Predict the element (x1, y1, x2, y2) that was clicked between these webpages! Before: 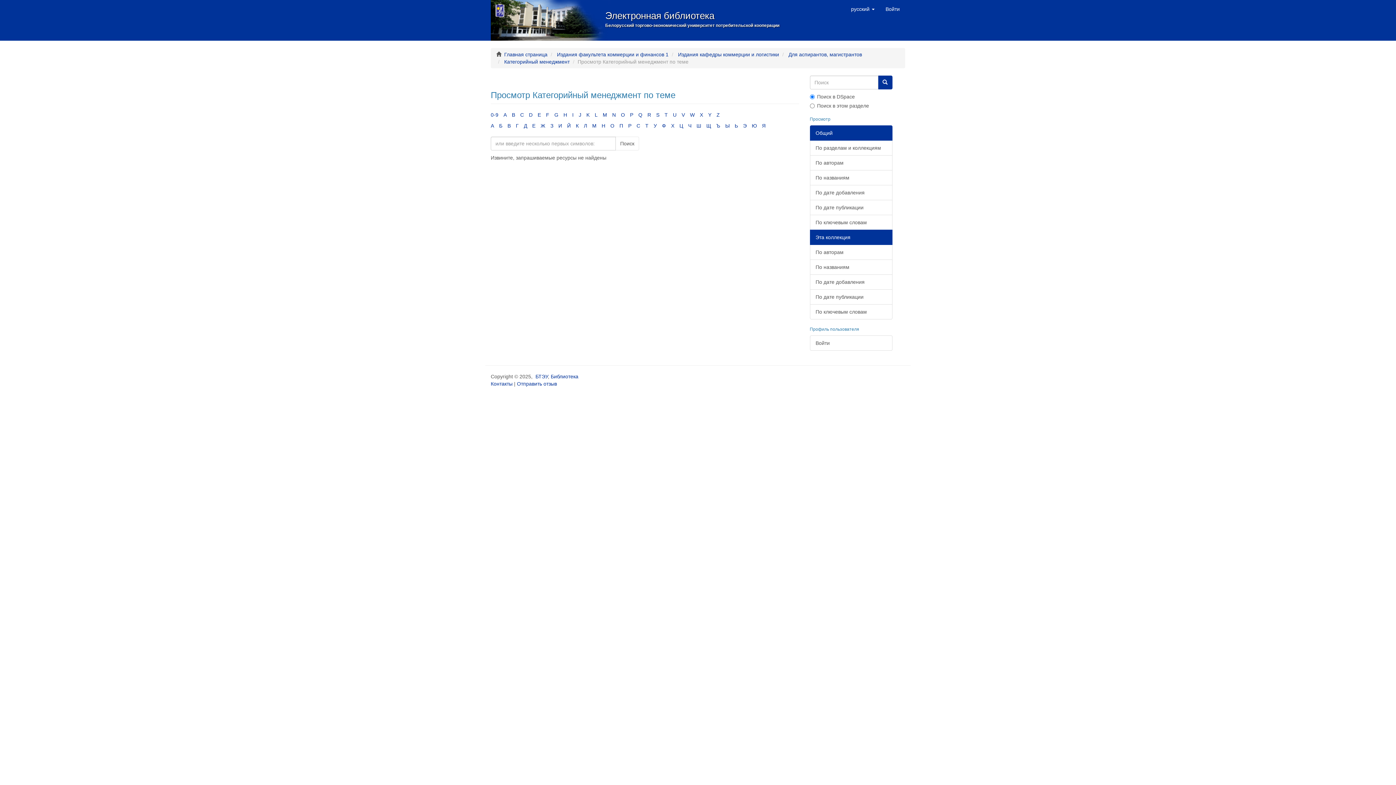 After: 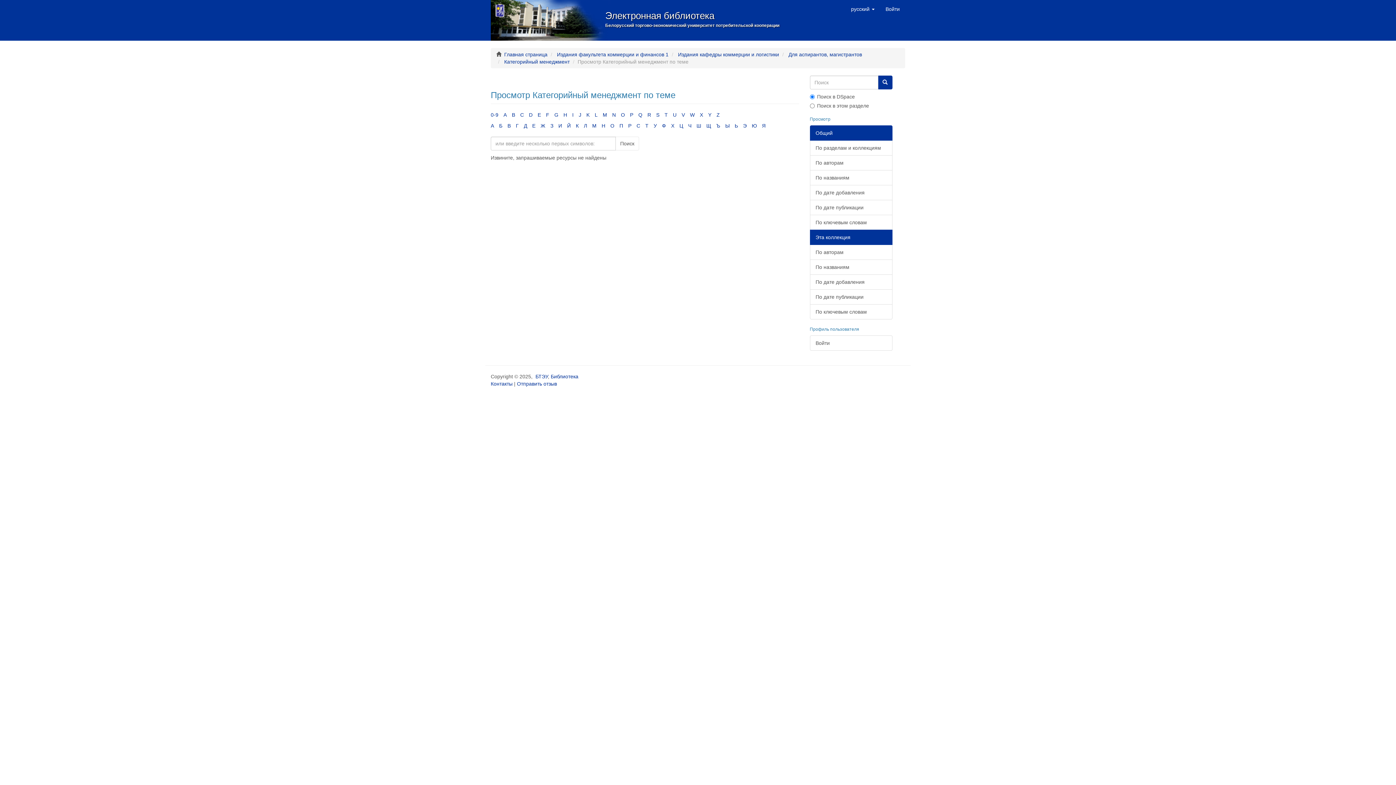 Action: label: S bbox: (656, 112, 659, 117)